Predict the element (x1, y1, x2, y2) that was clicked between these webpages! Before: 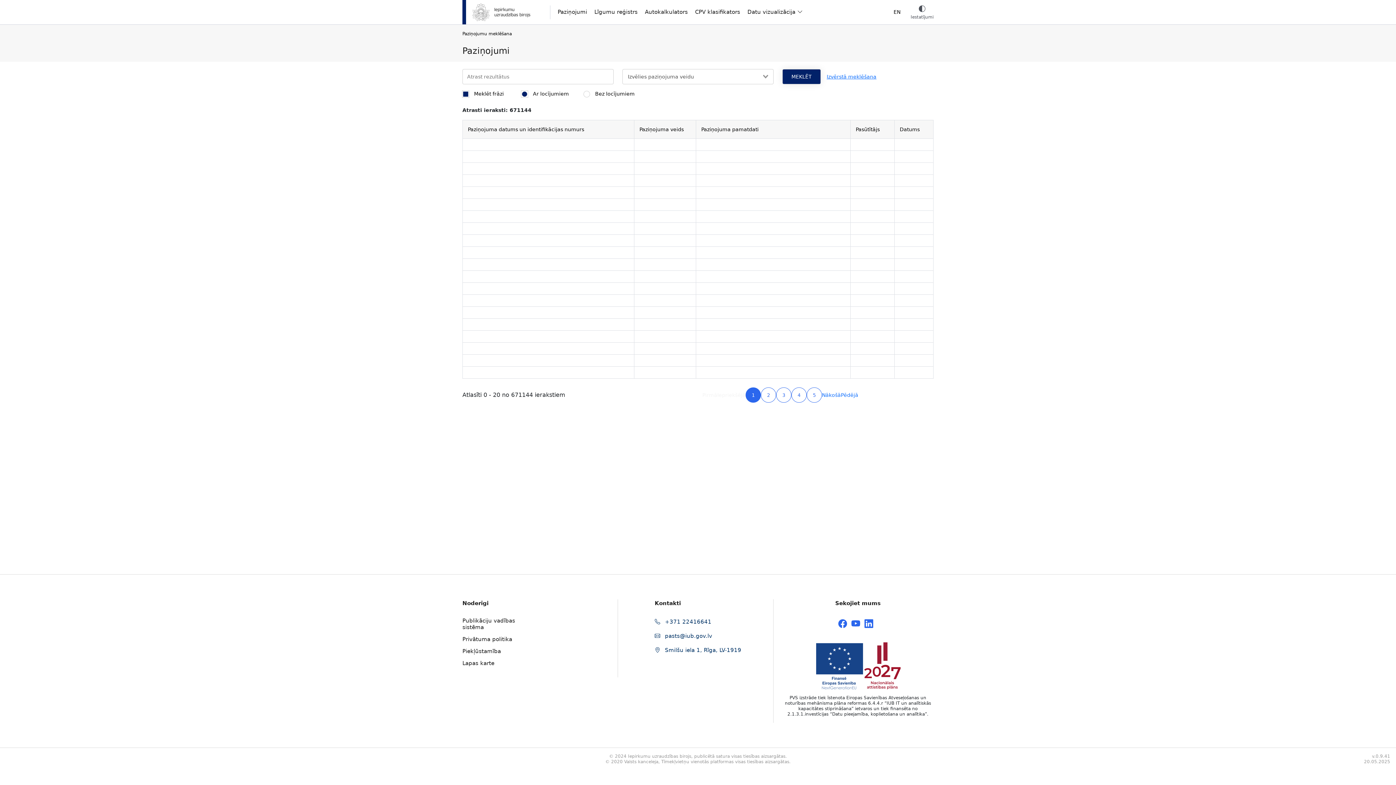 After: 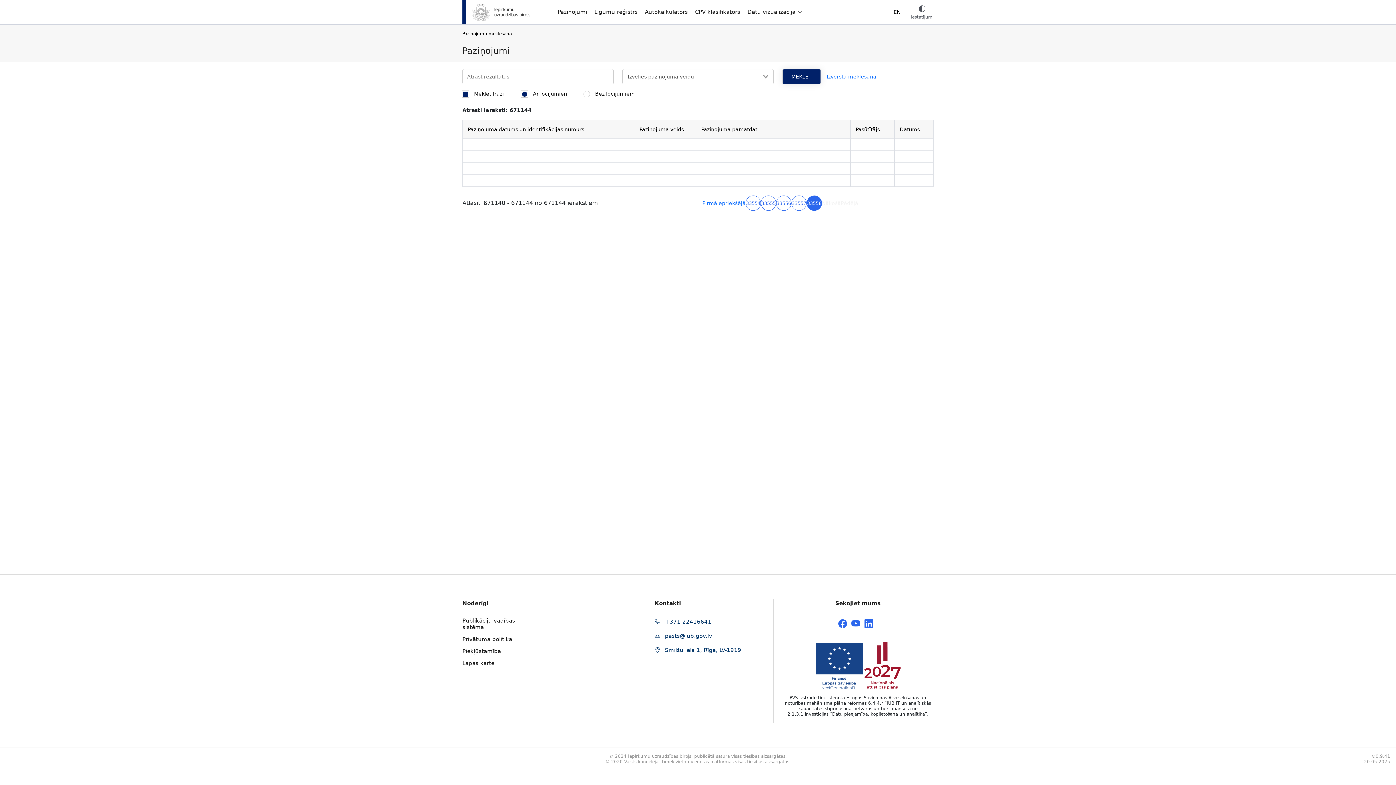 Action: bbox: (841, 391, 858, 399) label: Pēdējā